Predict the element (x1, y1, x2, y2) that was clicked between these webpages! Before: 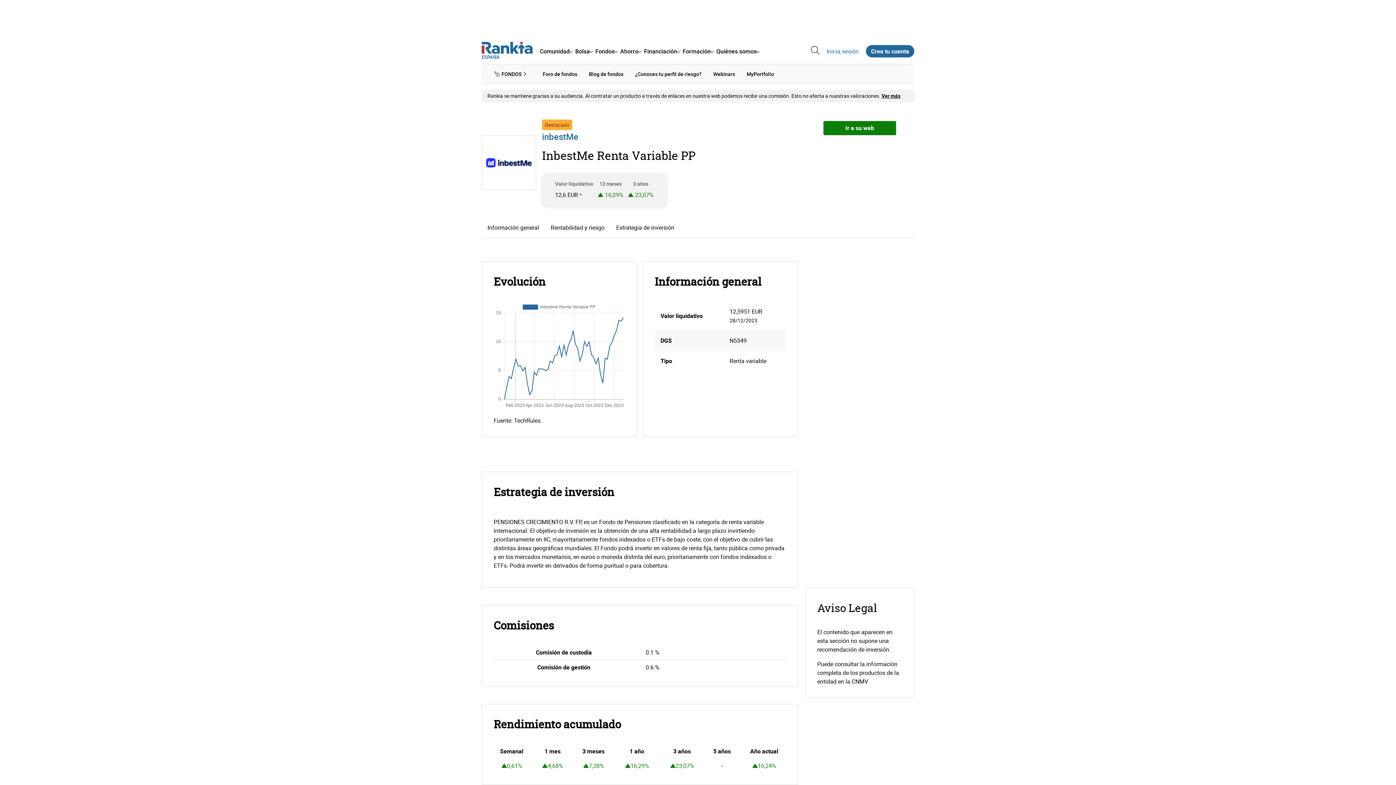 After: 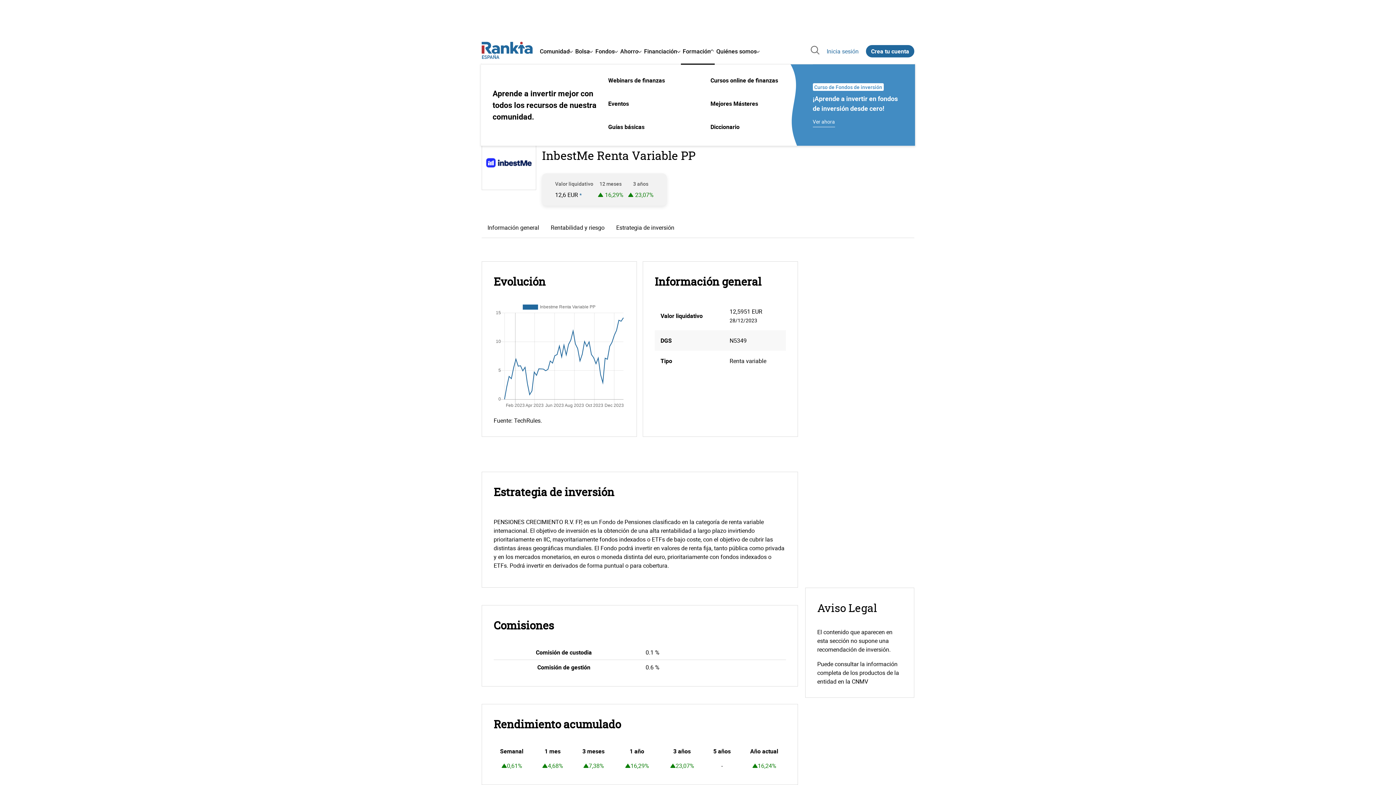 Action: bbox: (681, 41, 715, 61) label: Formación